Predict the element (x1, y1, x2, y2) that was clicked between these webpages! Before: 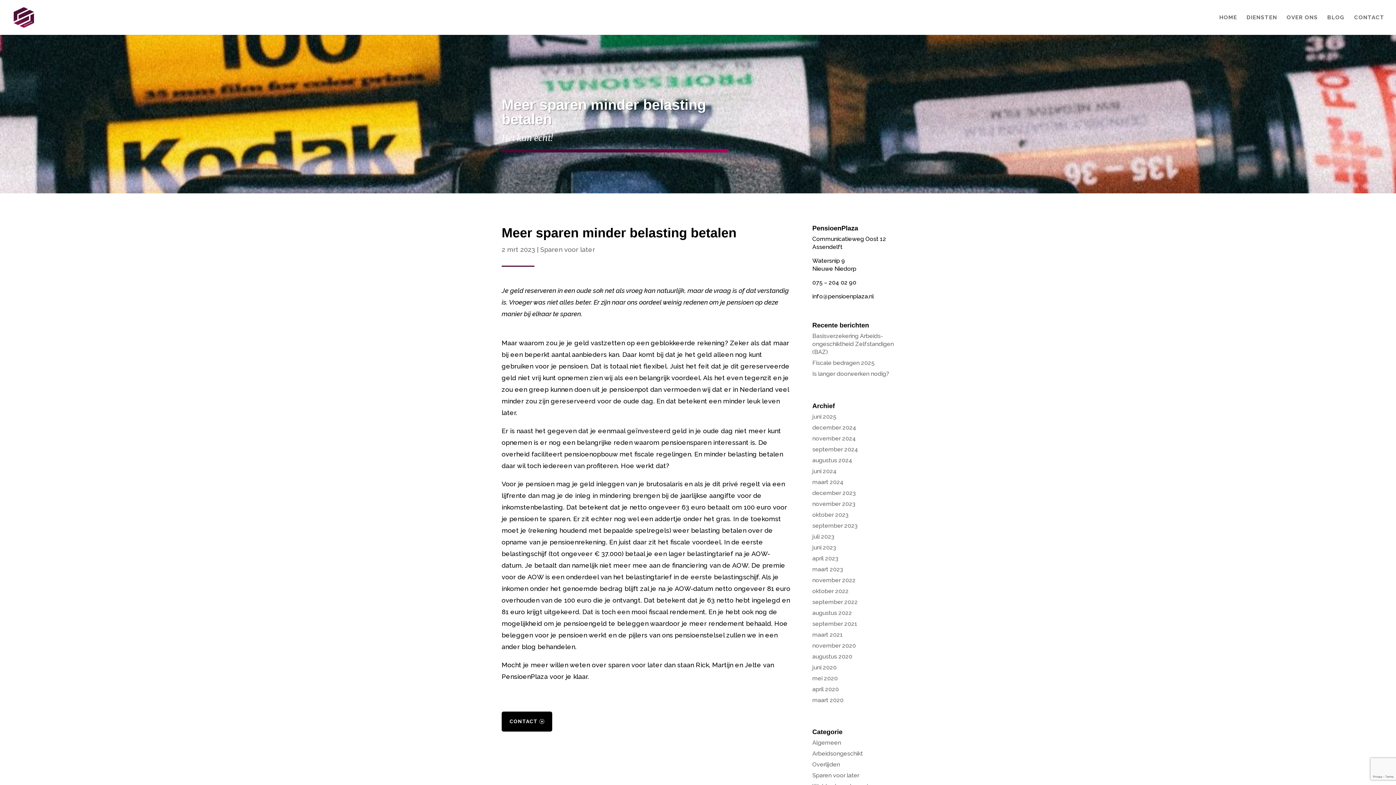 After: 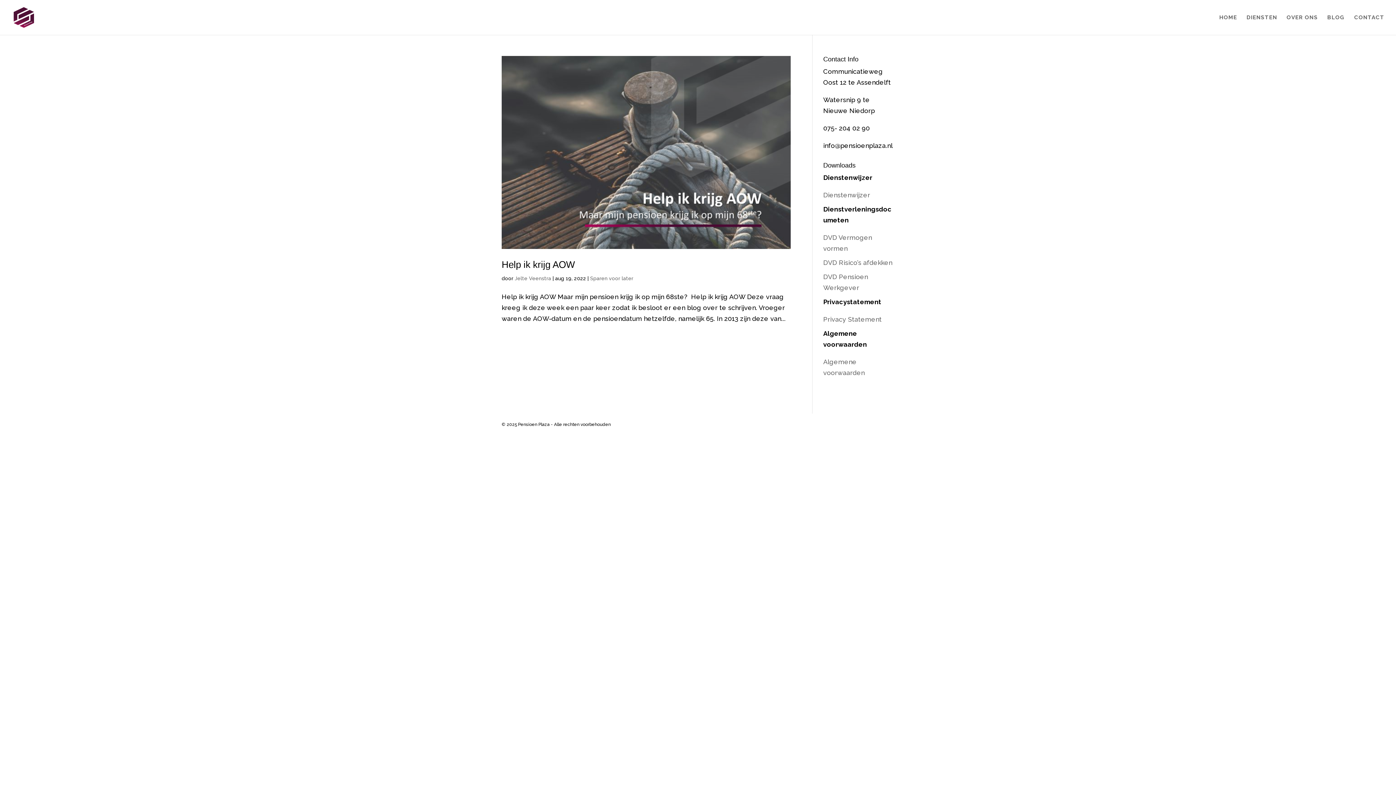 Action: bbox: (812, 609, 852, 616) label: augustus 2022